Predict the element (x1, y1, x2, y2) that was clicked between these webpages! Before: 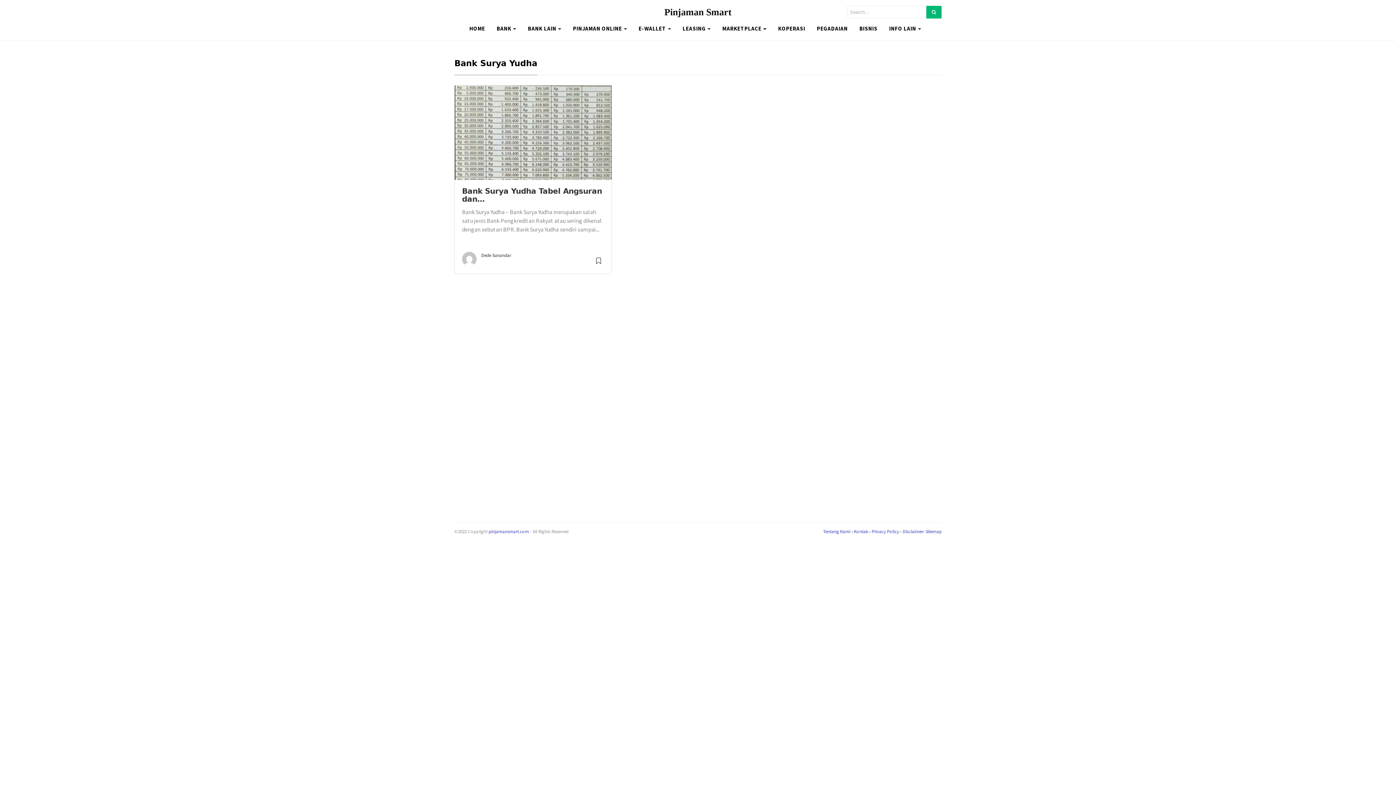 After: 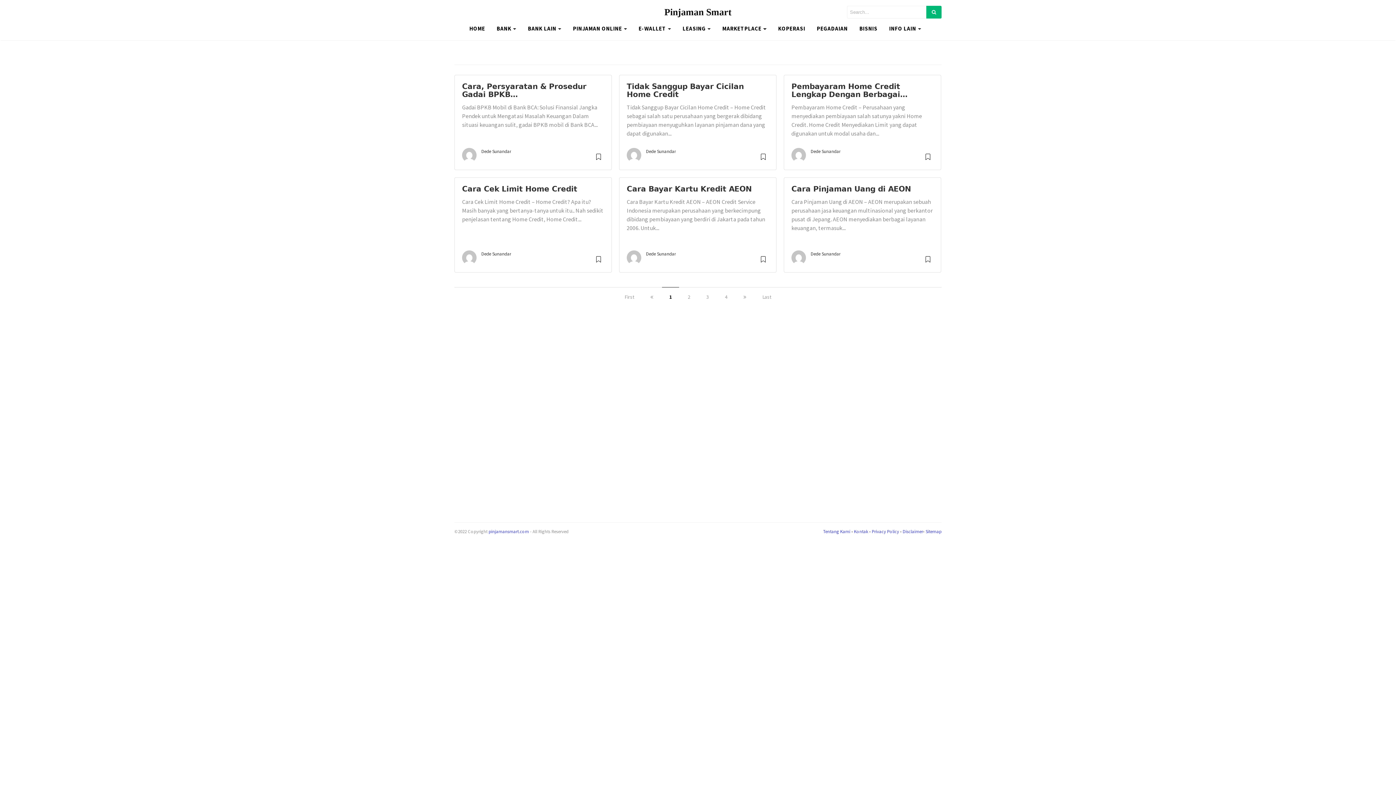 Action: bbox: (664, 3, 731, 20) label: Pinjaman Smart